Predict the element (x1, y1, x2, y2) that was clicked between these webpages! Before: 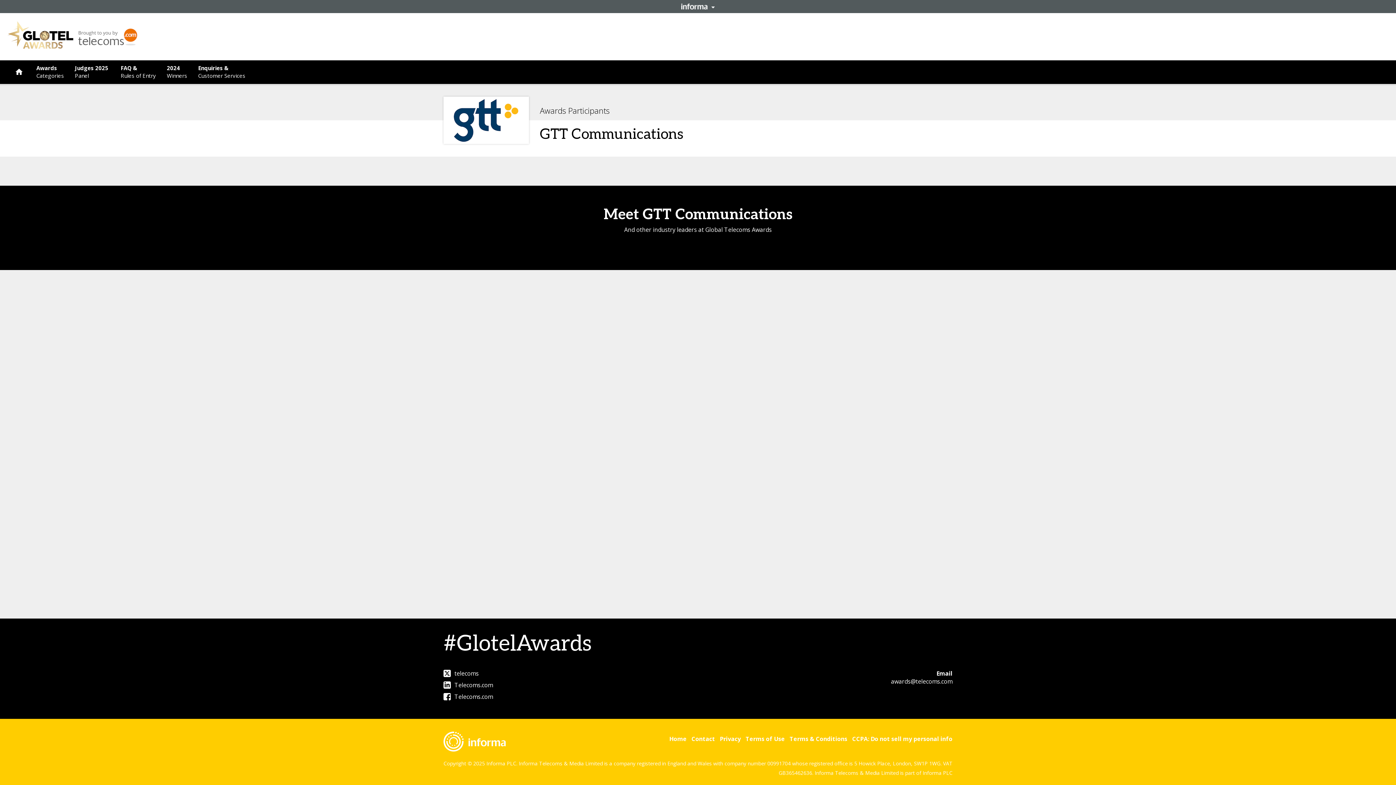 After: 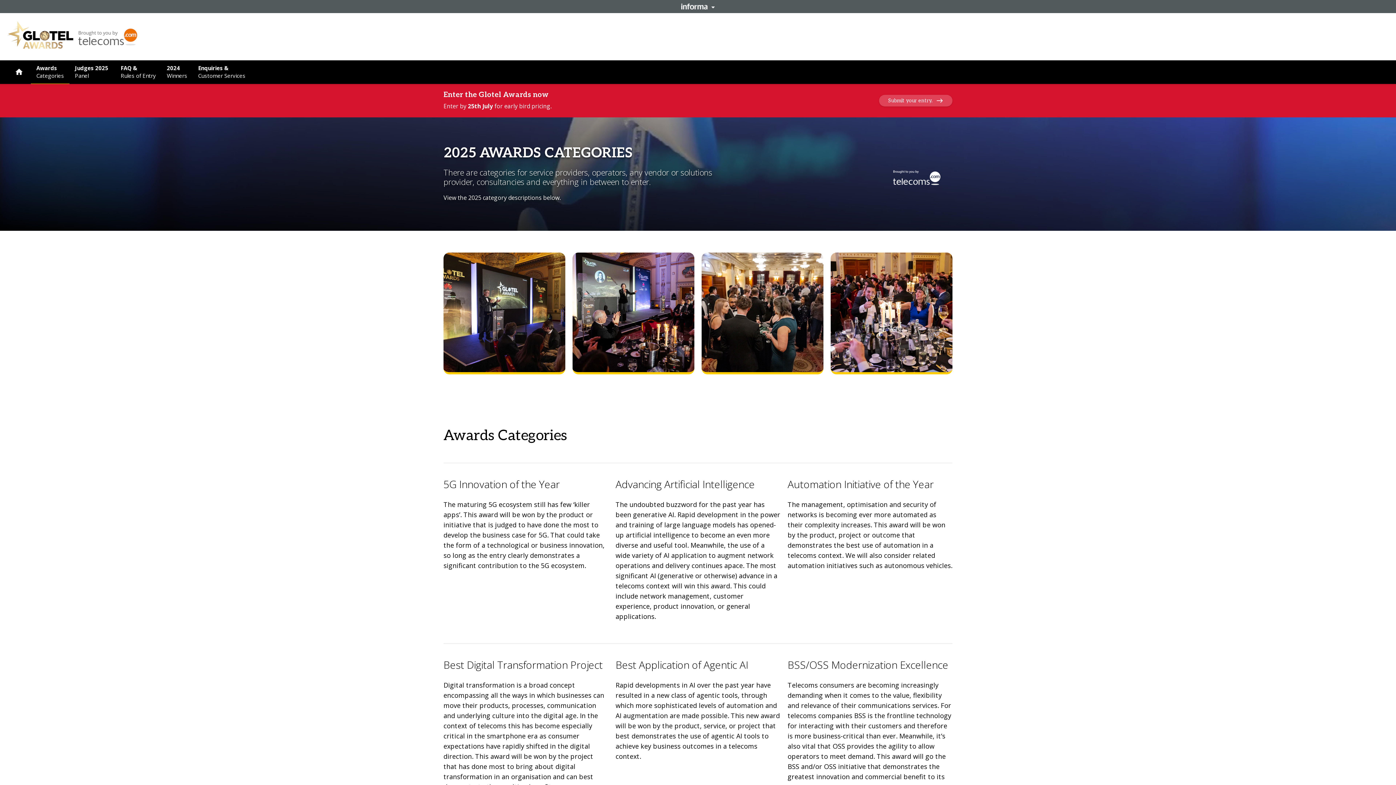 Action: bbox: (30, 60, 69, 83) label: Awards 
Categories